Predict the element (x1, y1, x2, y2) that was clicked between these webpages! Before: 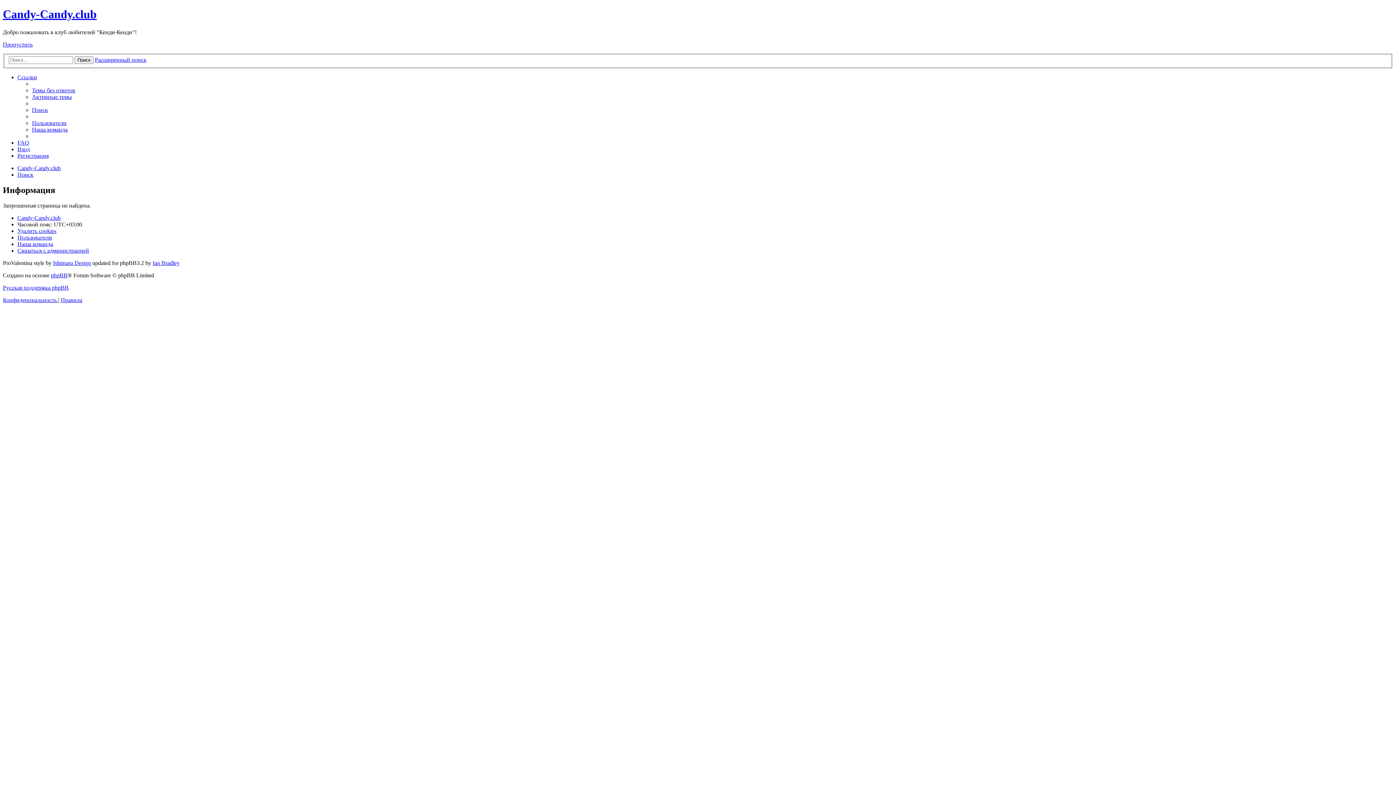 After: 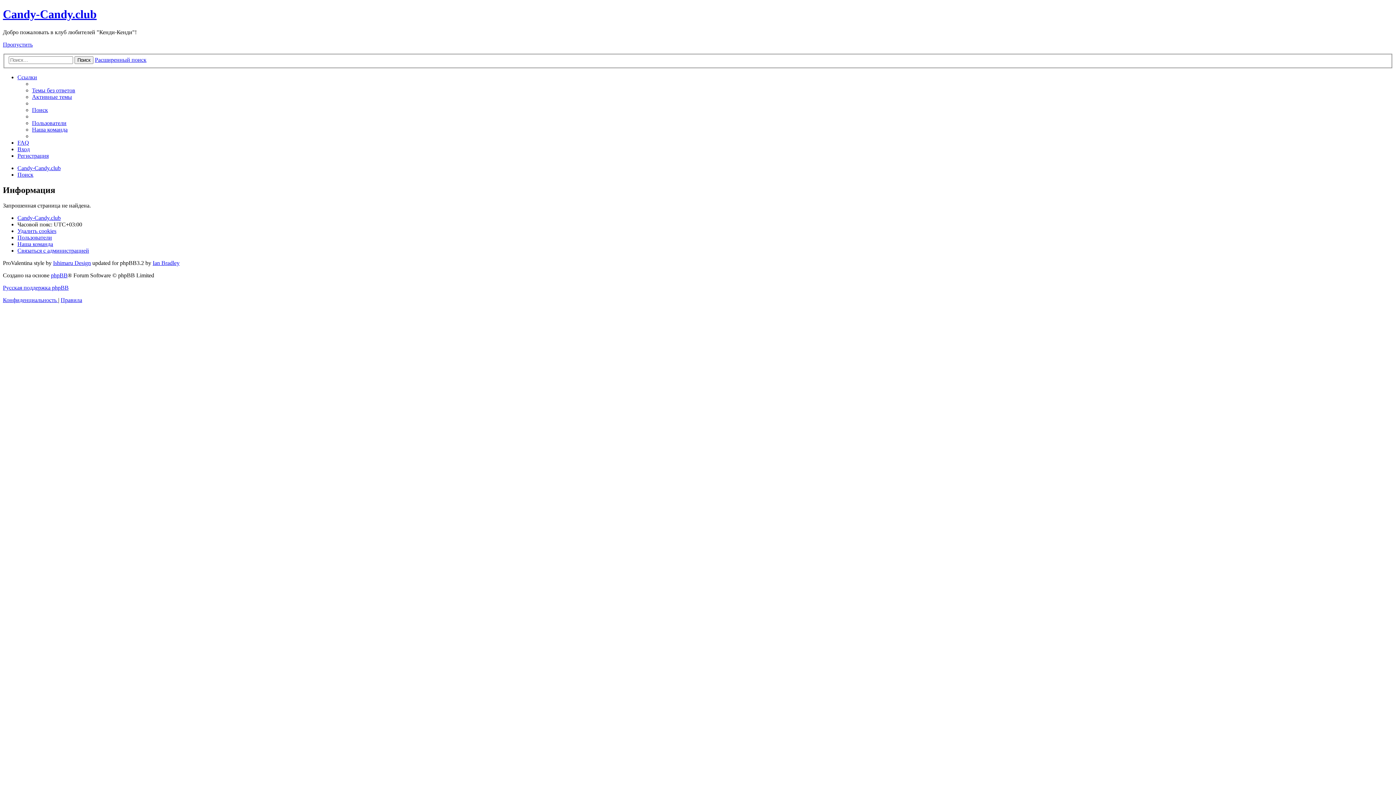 Action: bbox: (32, 107, 48, 113) label: Поиск